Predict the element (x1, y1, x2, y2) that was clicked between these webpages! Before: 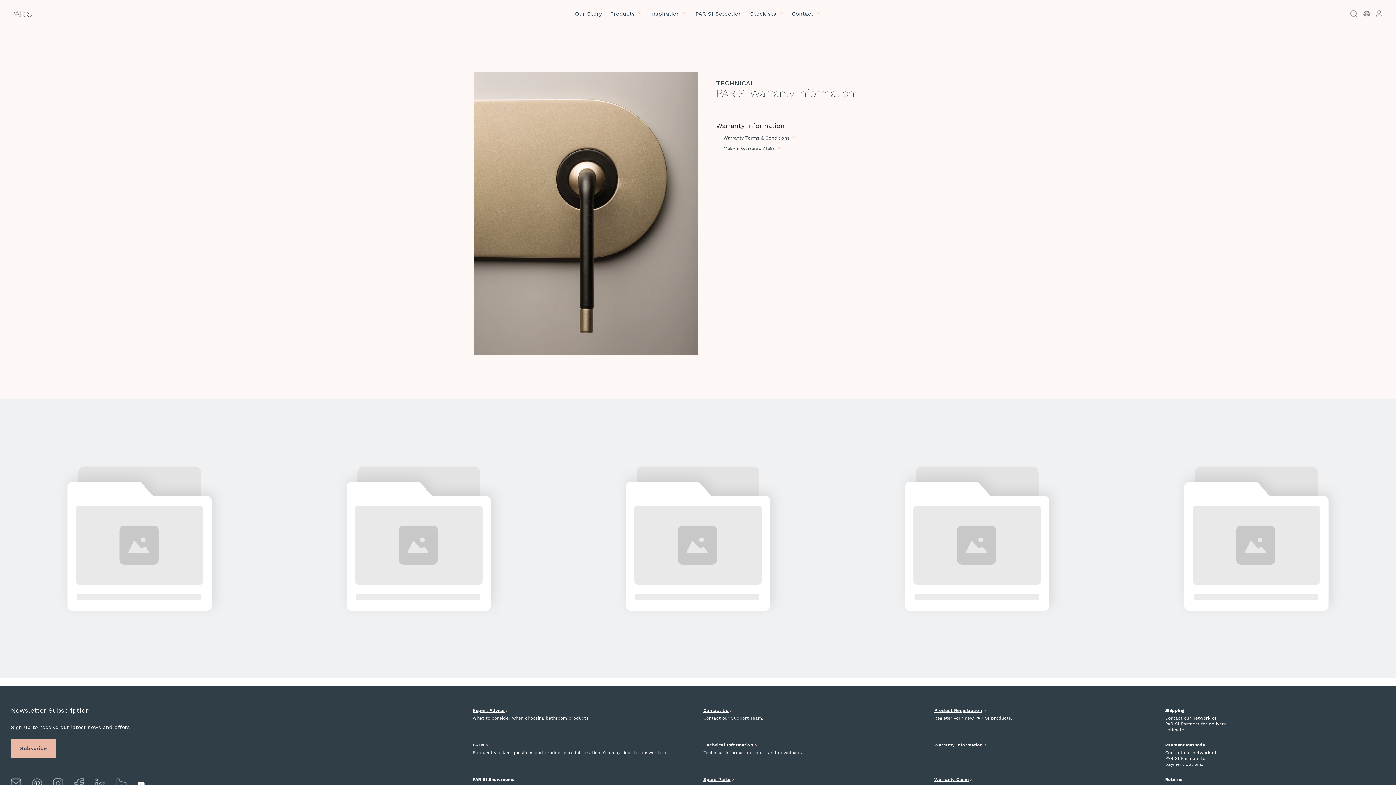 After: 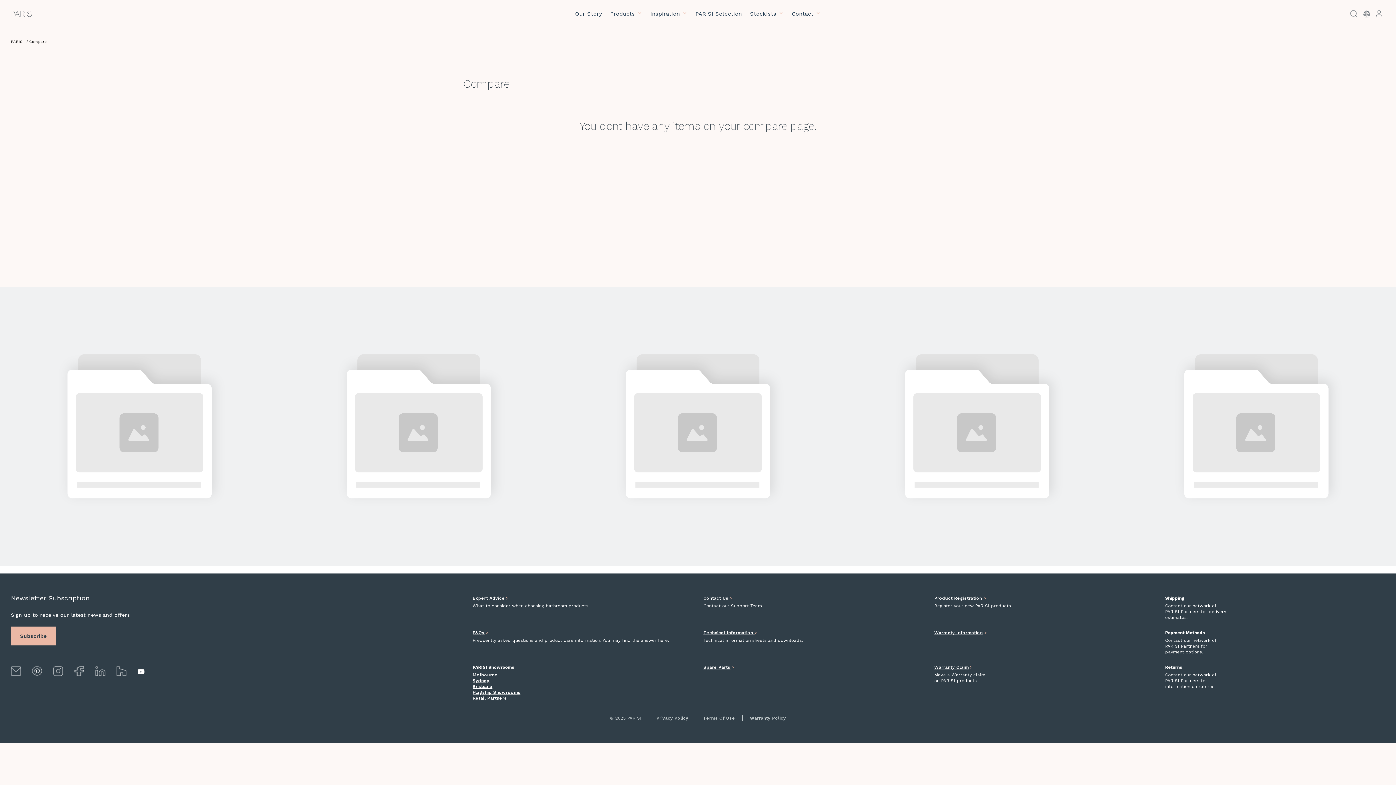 Action: bbox: (1360, 7, 1373, 20)